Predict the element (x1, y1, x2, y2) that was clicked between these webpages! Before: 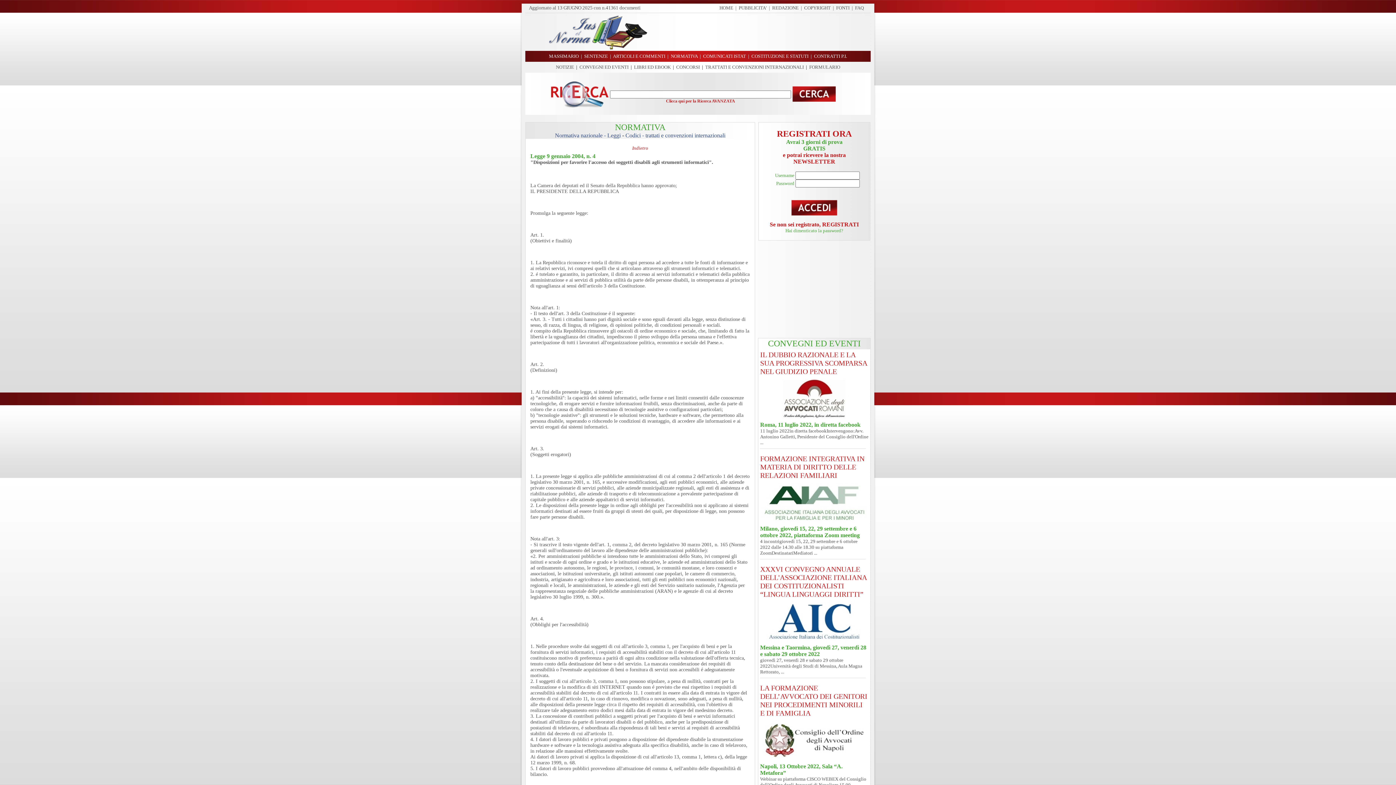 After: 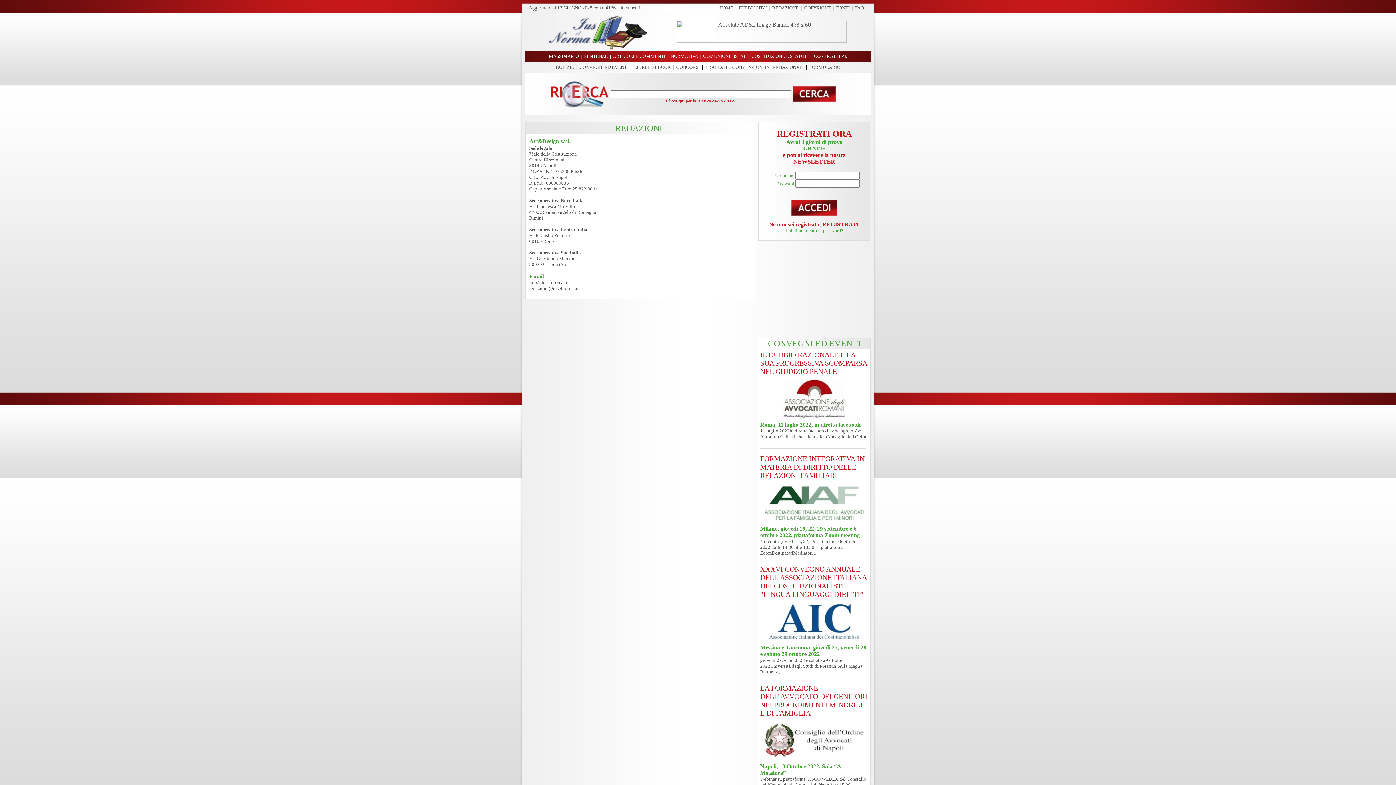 Action: label: REDAZIONE bbox: (772, 5, 798, 10)